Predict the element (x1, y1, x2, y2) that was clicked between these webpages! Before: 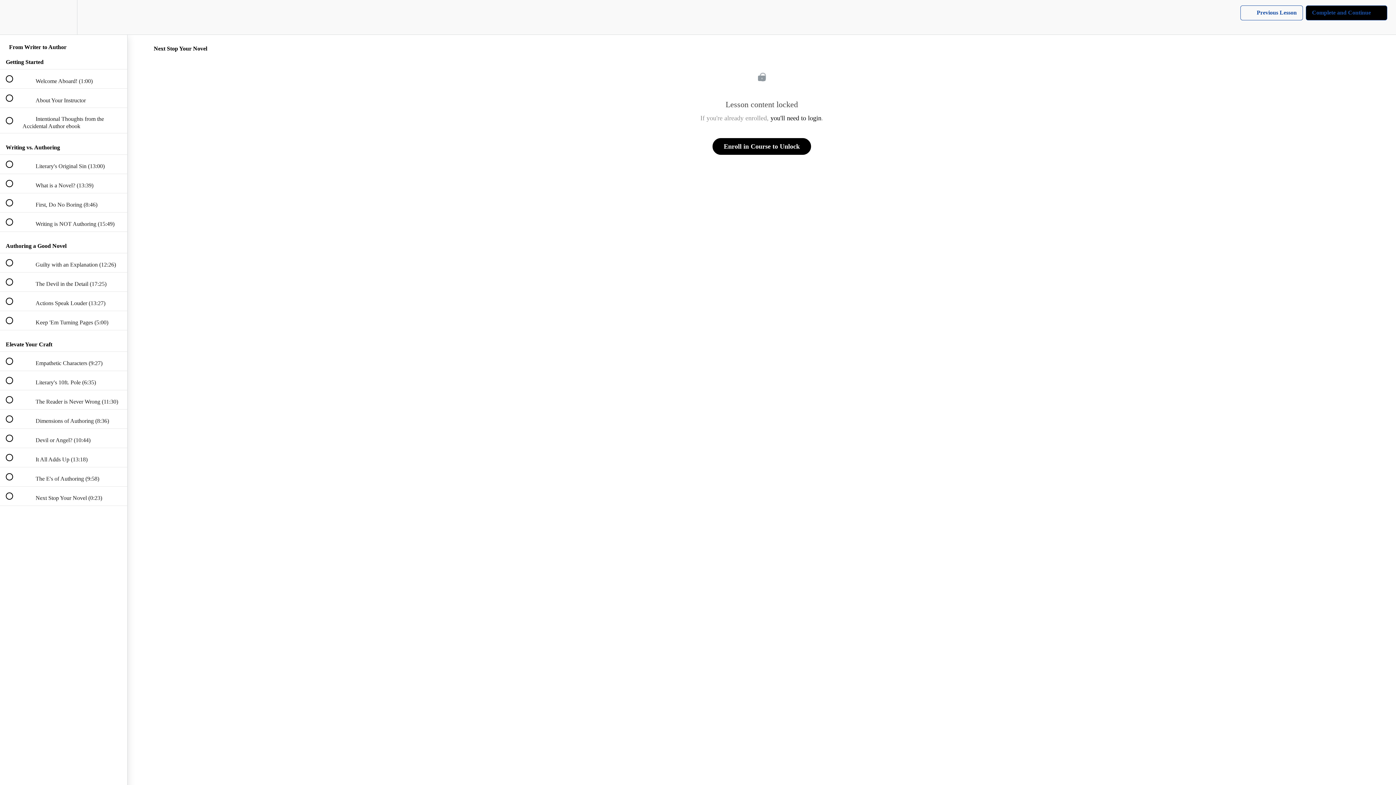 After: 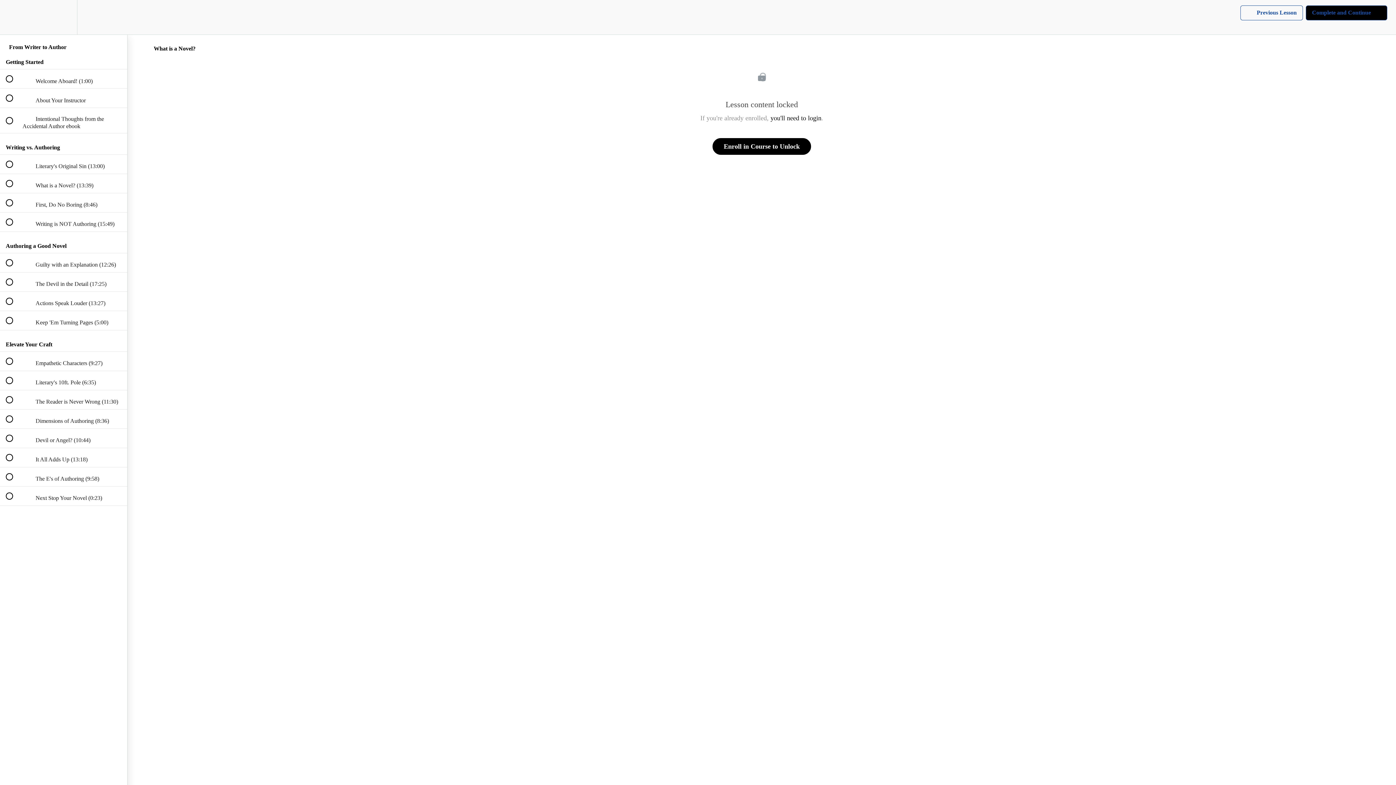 Action: bbox: (0, 174, 127, 193) label:  
 What is a Novel? (13:39)